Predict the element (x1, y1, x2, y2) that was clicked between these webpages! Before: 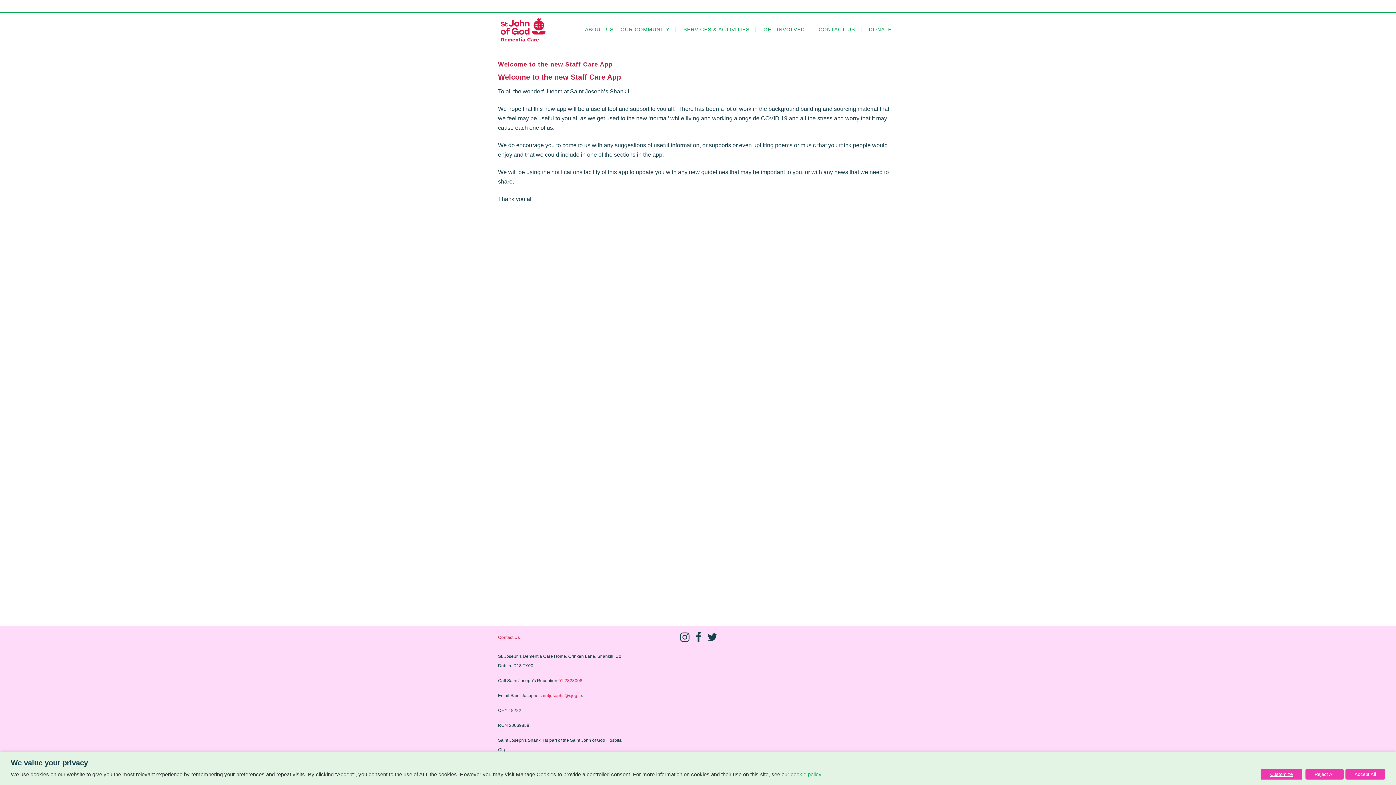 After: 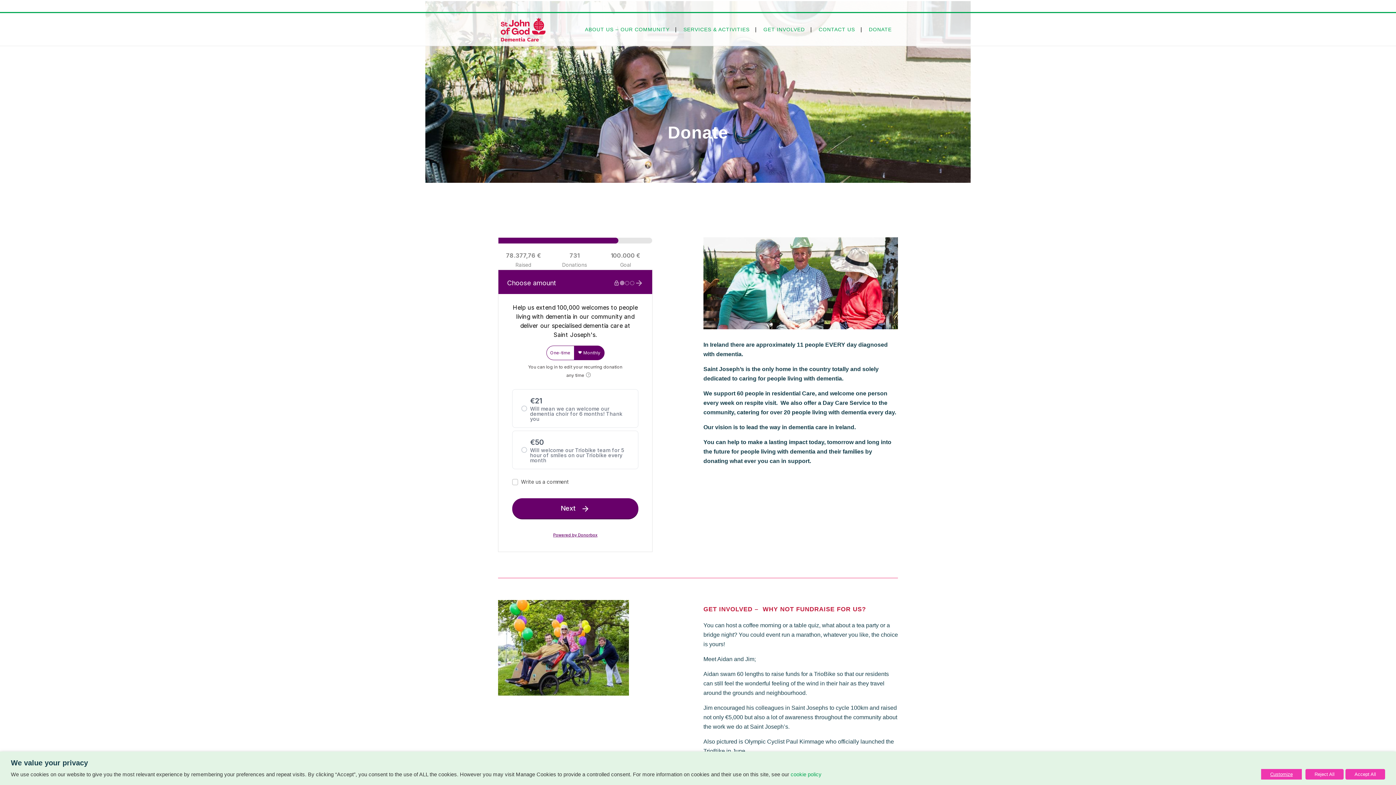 Action: label: DONATE bbox: (862, 13, 898, 45)